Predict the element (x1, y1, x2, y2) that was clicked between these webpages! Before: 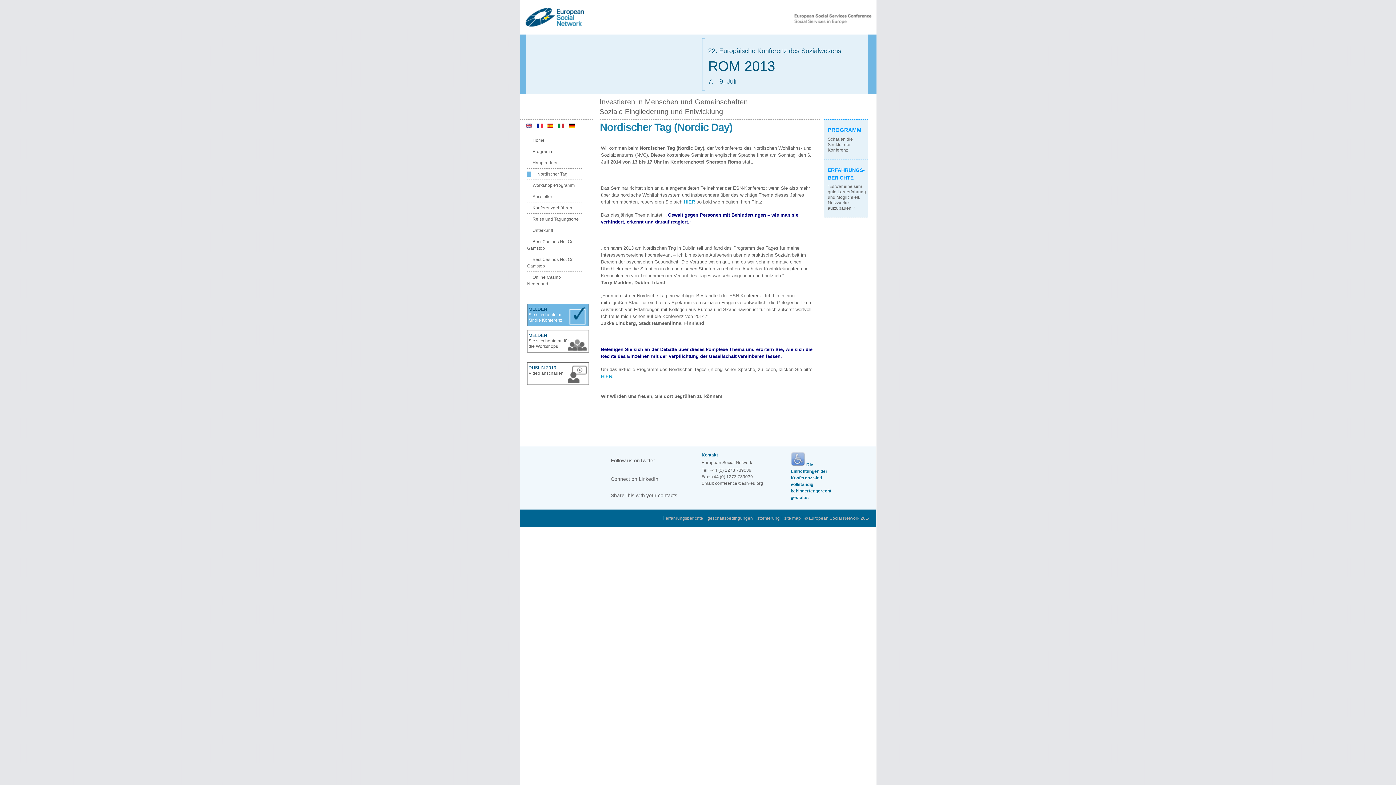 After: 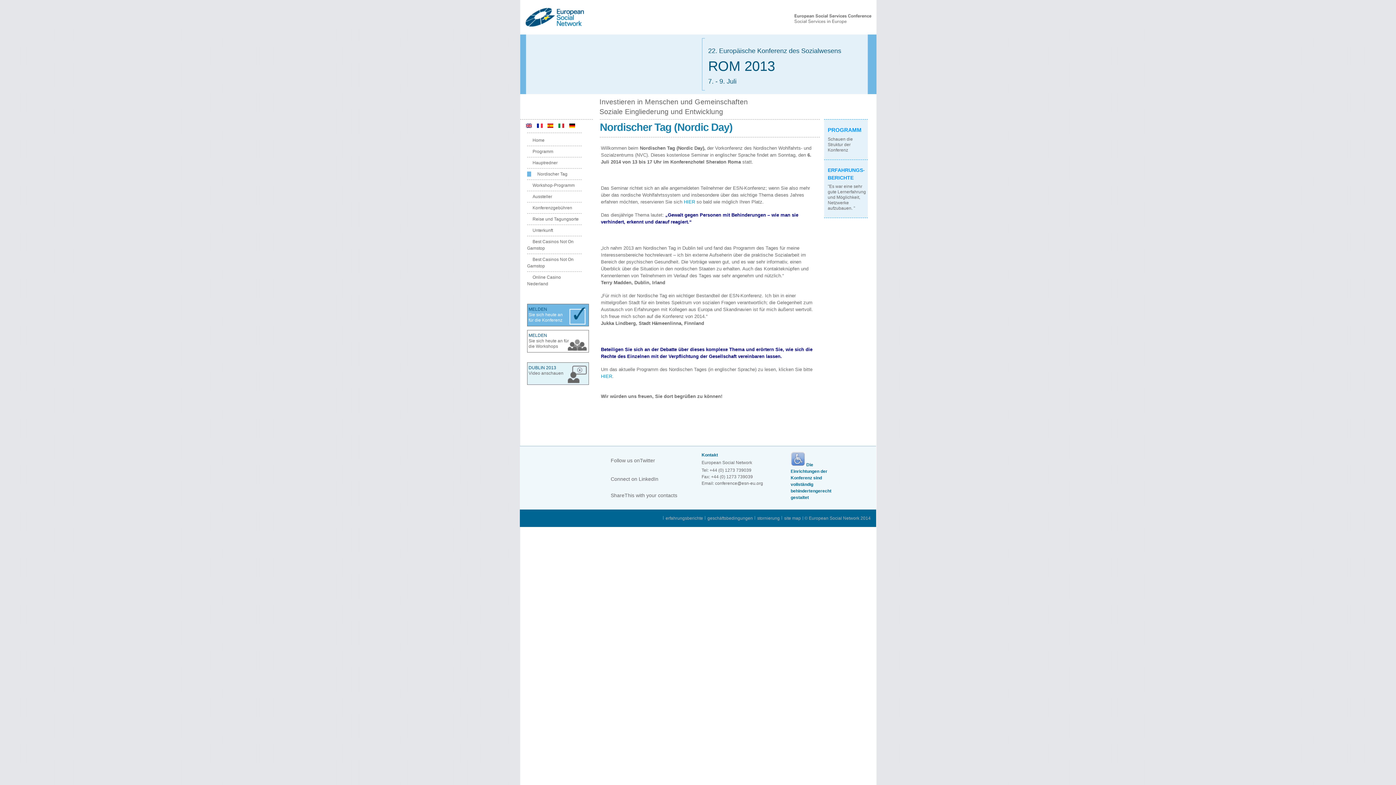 Action: bbox: (527, 362, 589, 385) label: DUBLIN 2013
Video anschauen